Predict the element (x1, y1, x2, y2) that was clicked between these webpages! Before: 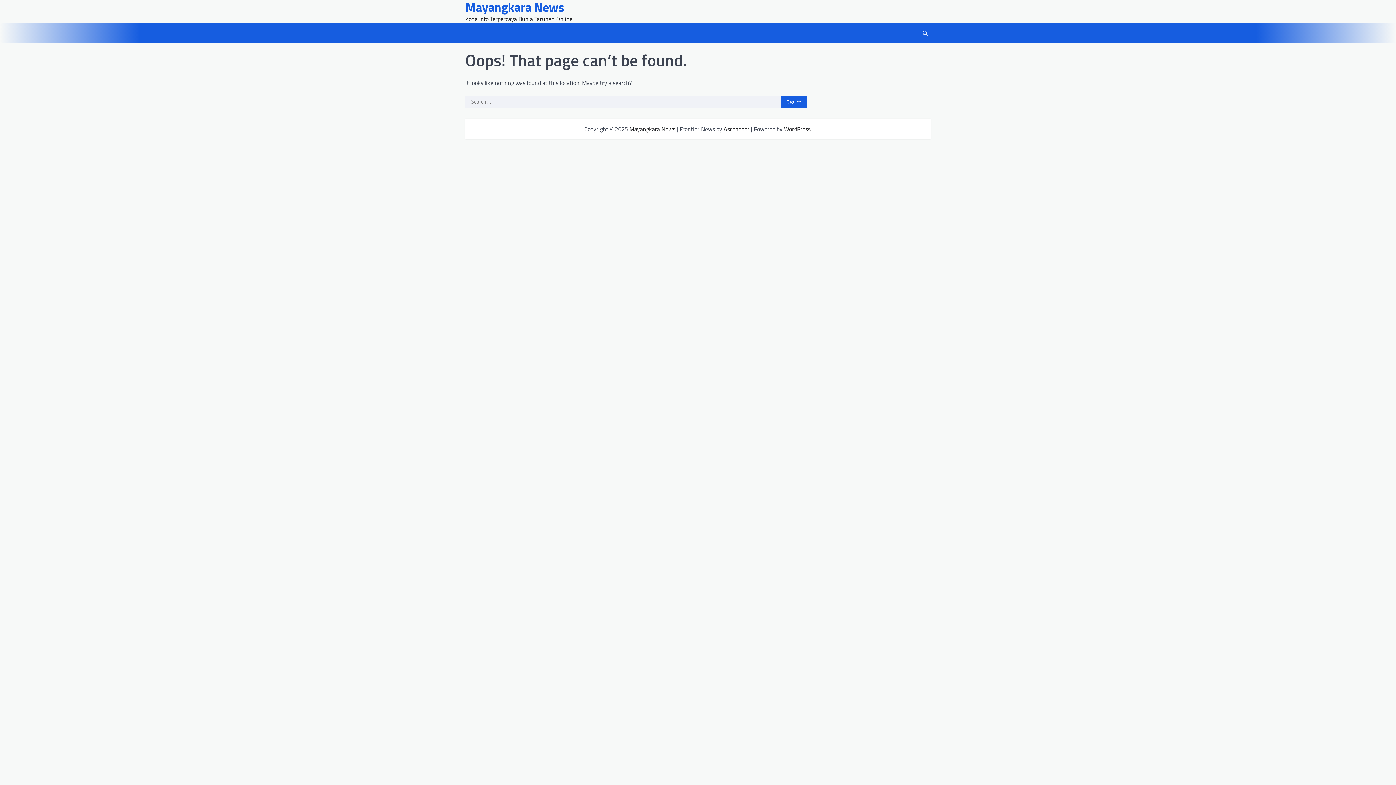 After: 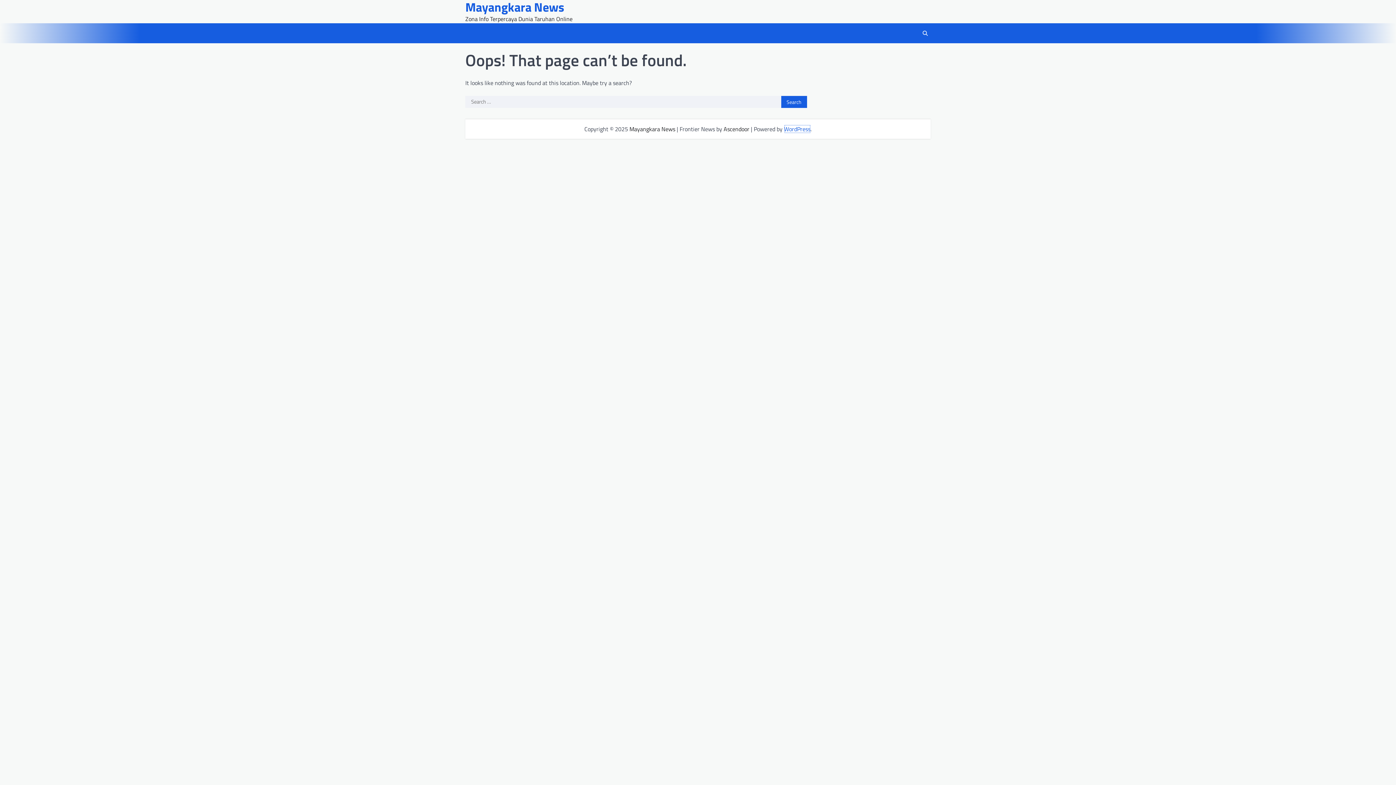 Action: bbox: (784, 124, 810, 133) label: WordPress